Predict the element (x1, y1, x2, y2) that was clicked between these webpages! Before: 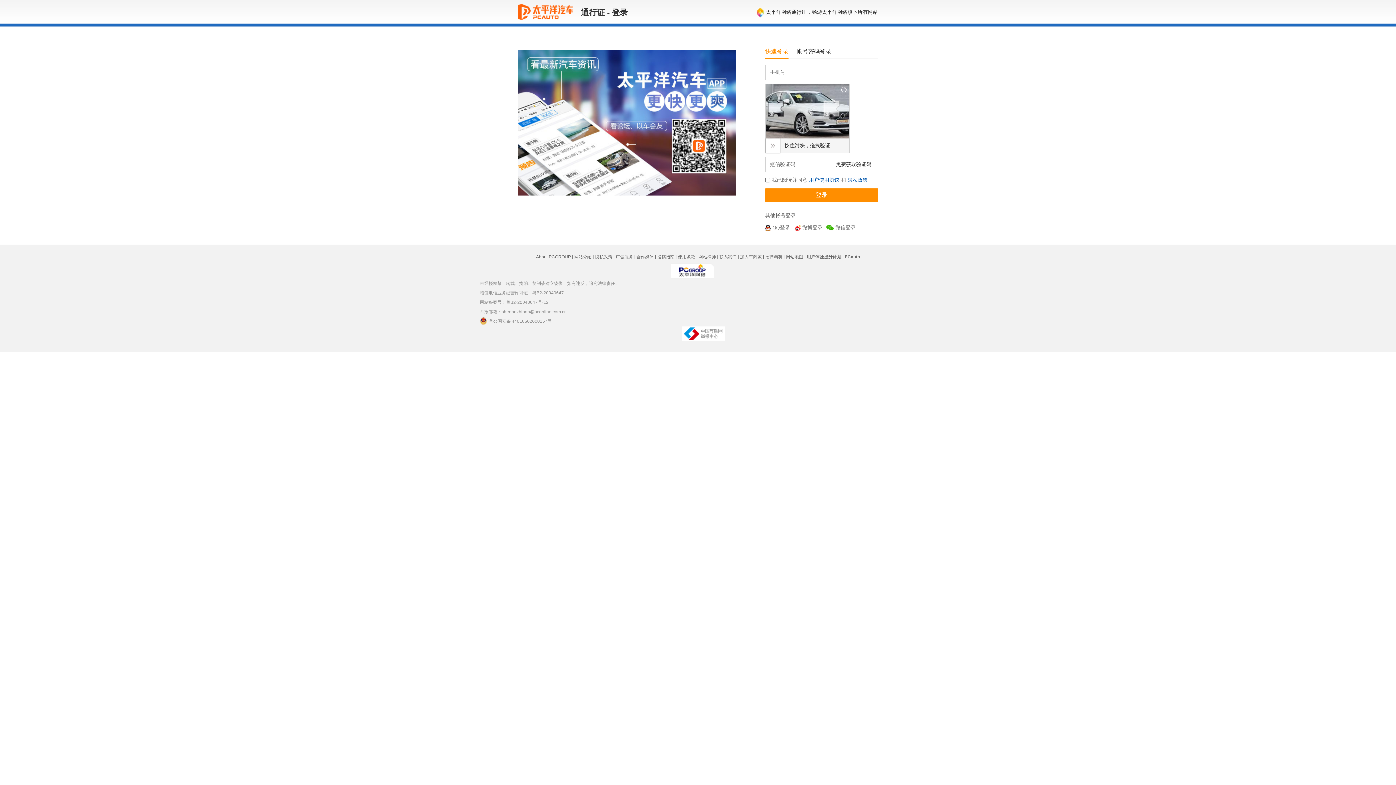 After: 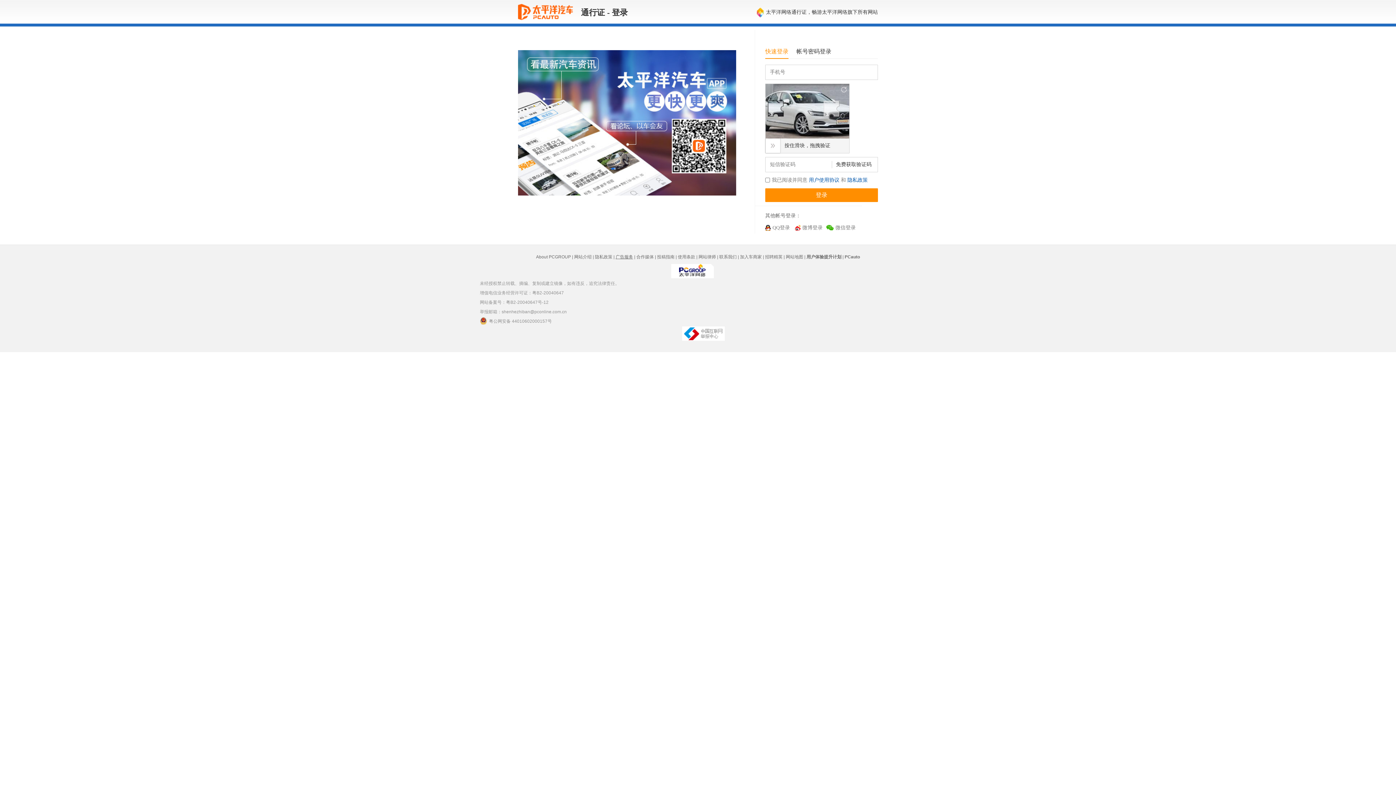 Action: bbox: (615, 254, 633, 259) label: 广告服务